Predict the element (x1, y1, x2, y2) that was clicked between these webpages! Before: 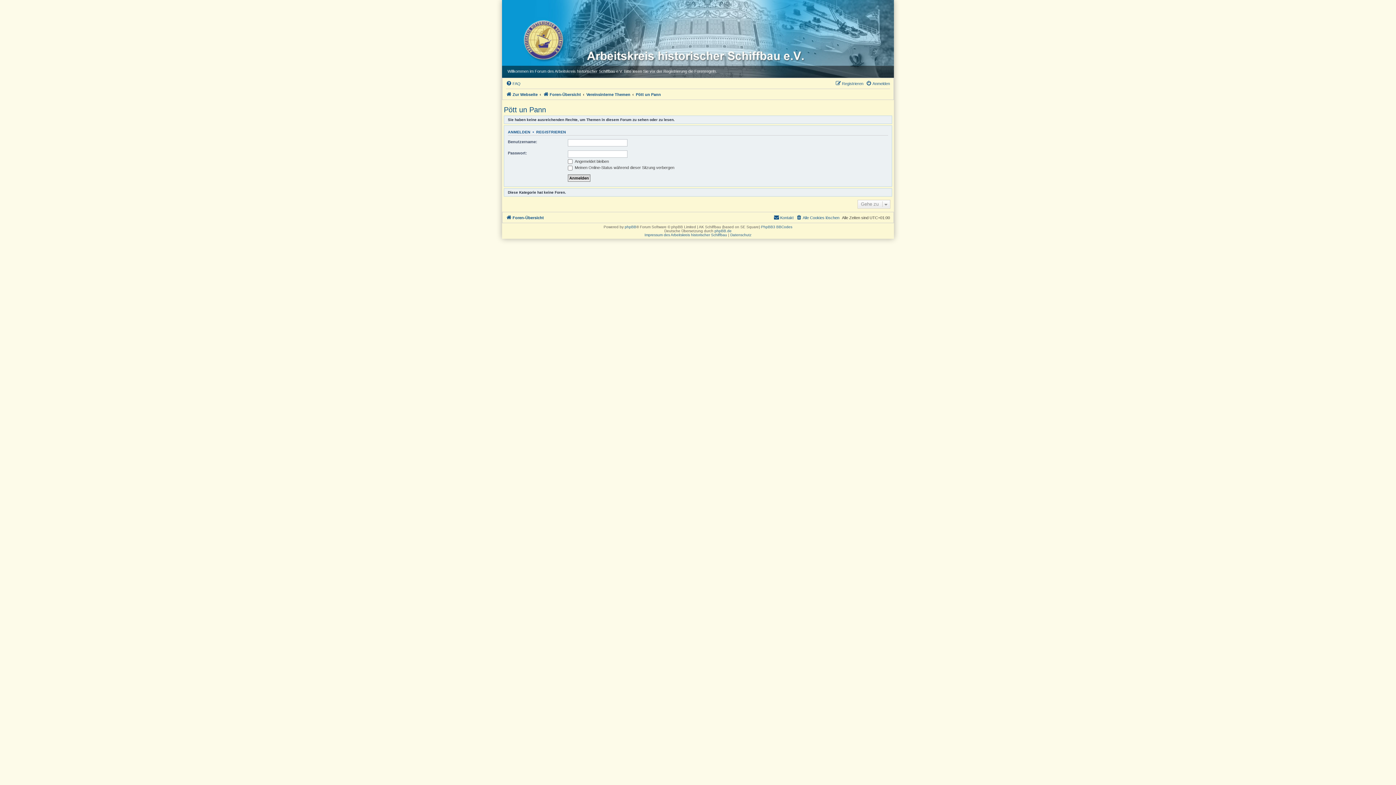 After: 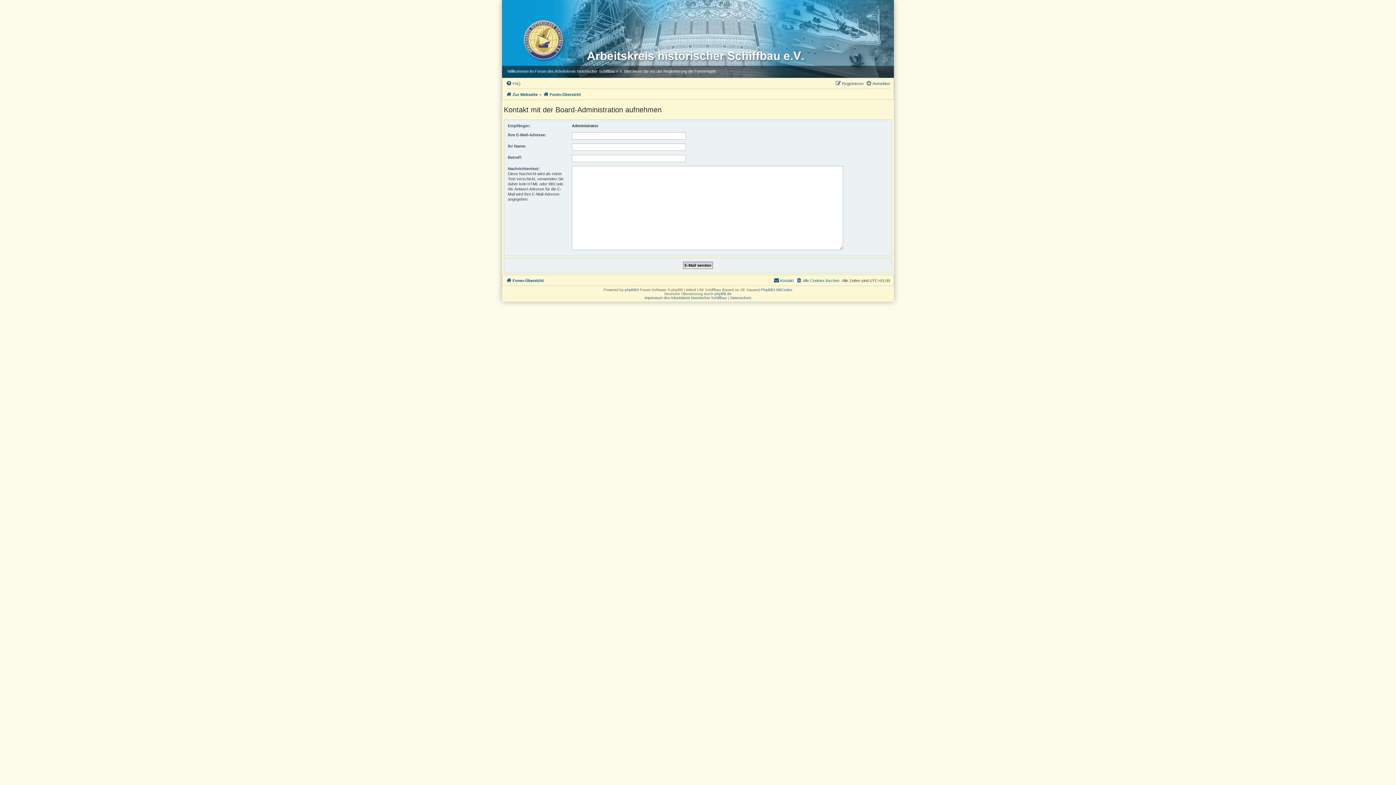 Action: label: Kontakt bbox: (773, 213, 793, 222)